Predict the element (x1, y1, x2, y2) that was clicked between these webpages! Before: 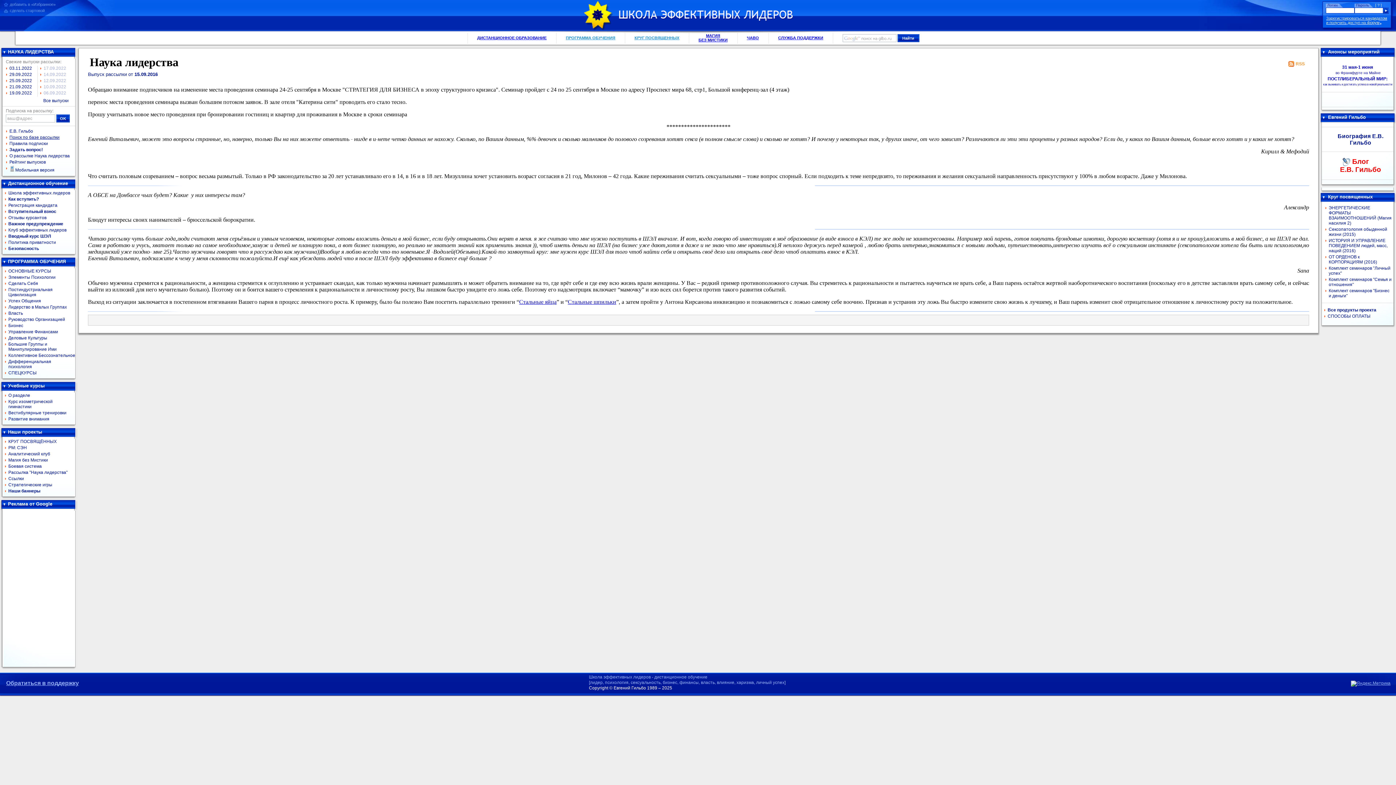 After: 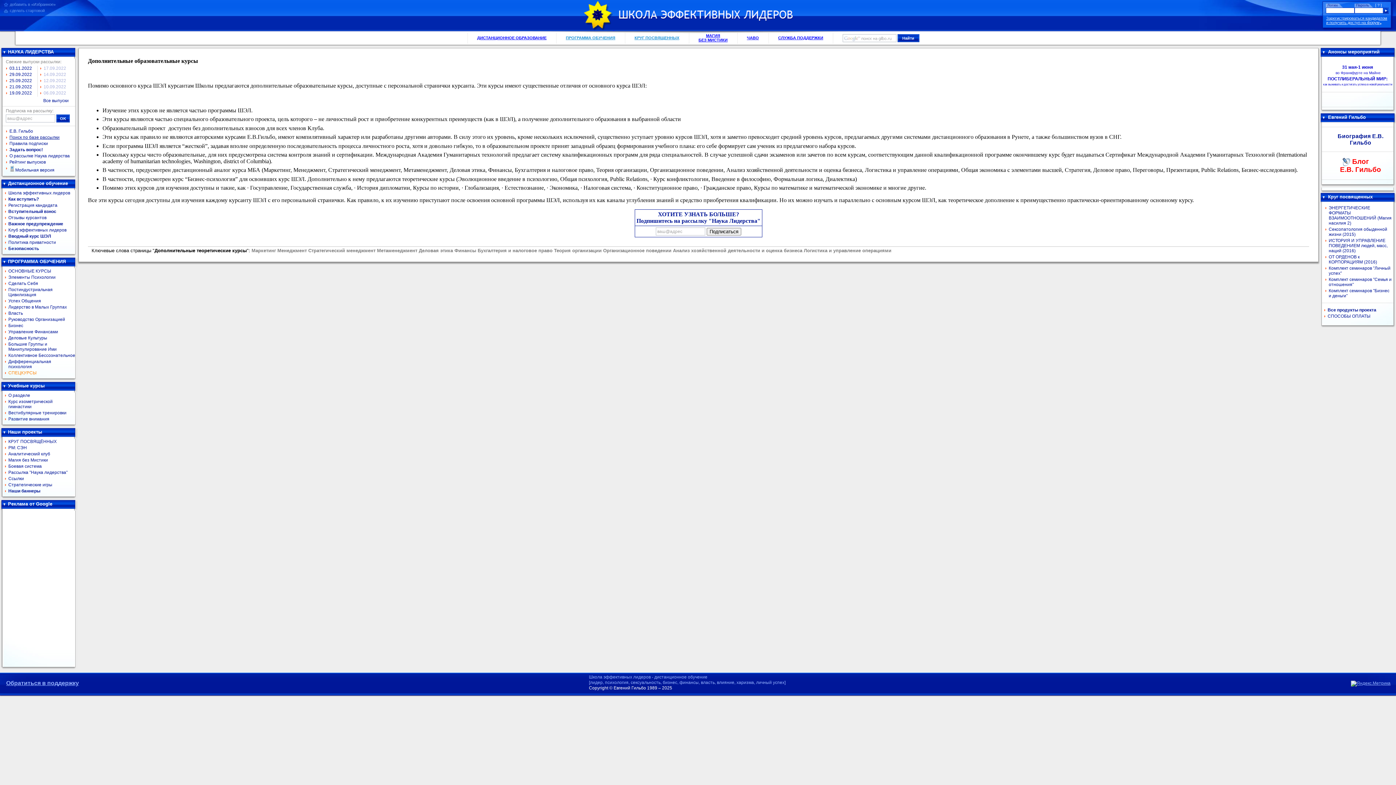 Action: label: СПЕЦКУРСЫ bbox: (2, 370, 75, 375)